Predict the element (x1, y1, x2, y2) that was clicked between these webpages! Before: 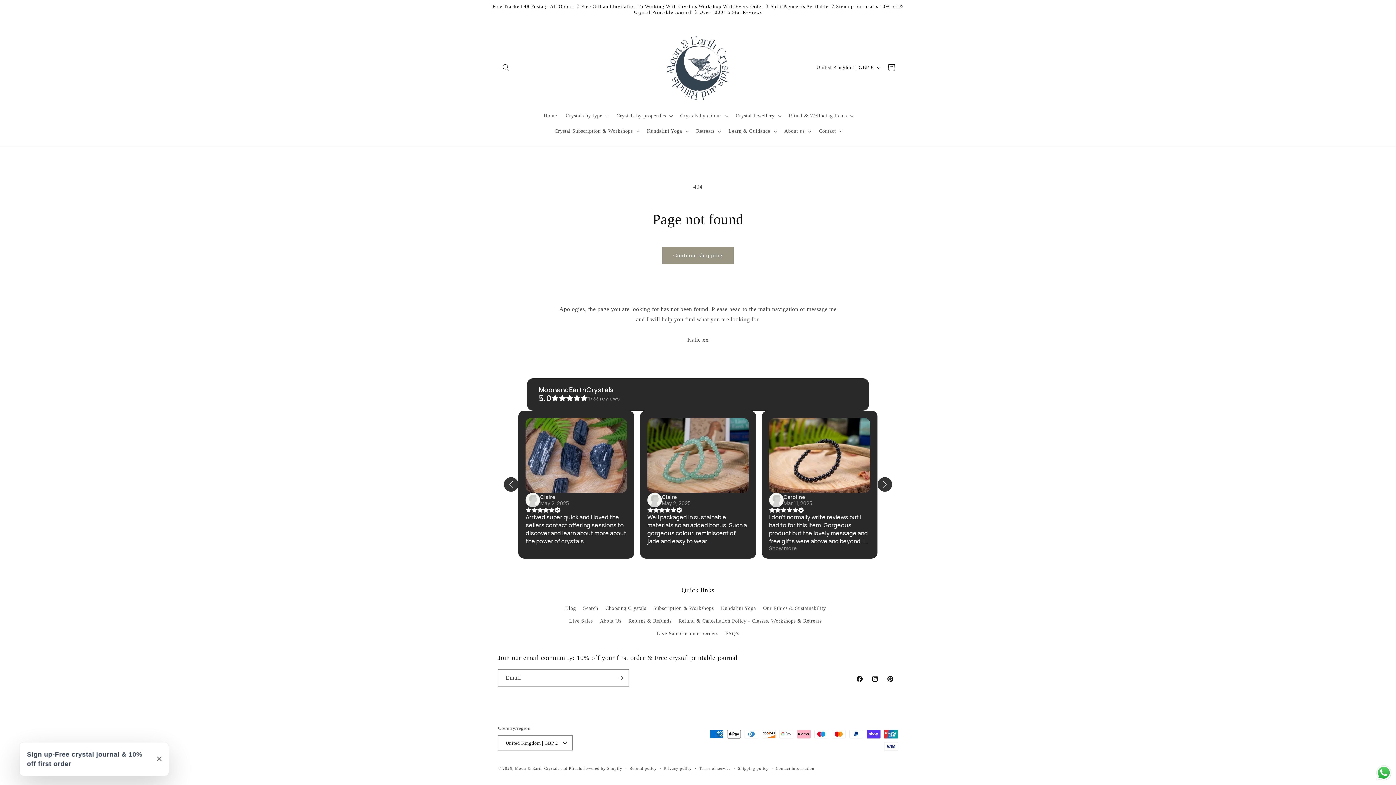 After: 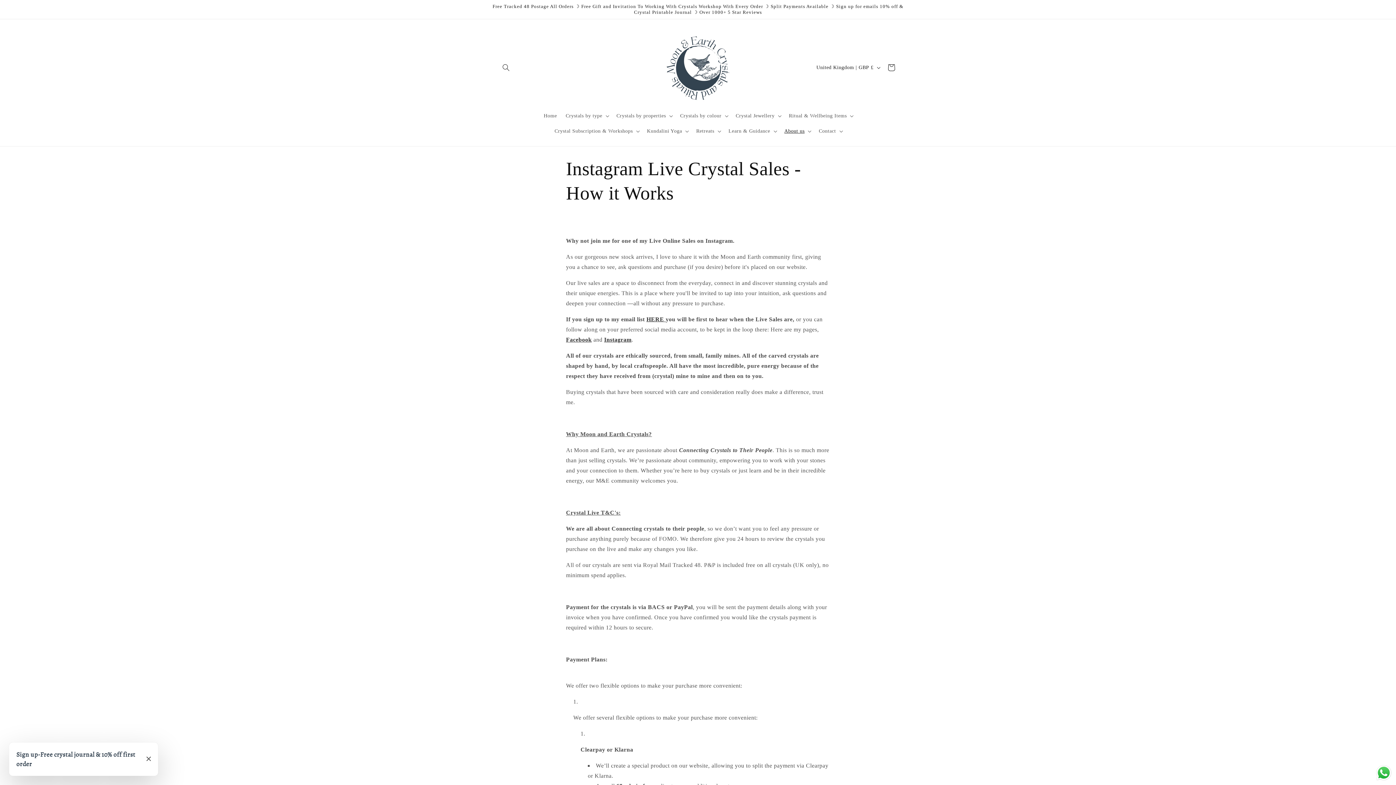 Action: label: Live Sales bbox: (569, 614, 592, 627)